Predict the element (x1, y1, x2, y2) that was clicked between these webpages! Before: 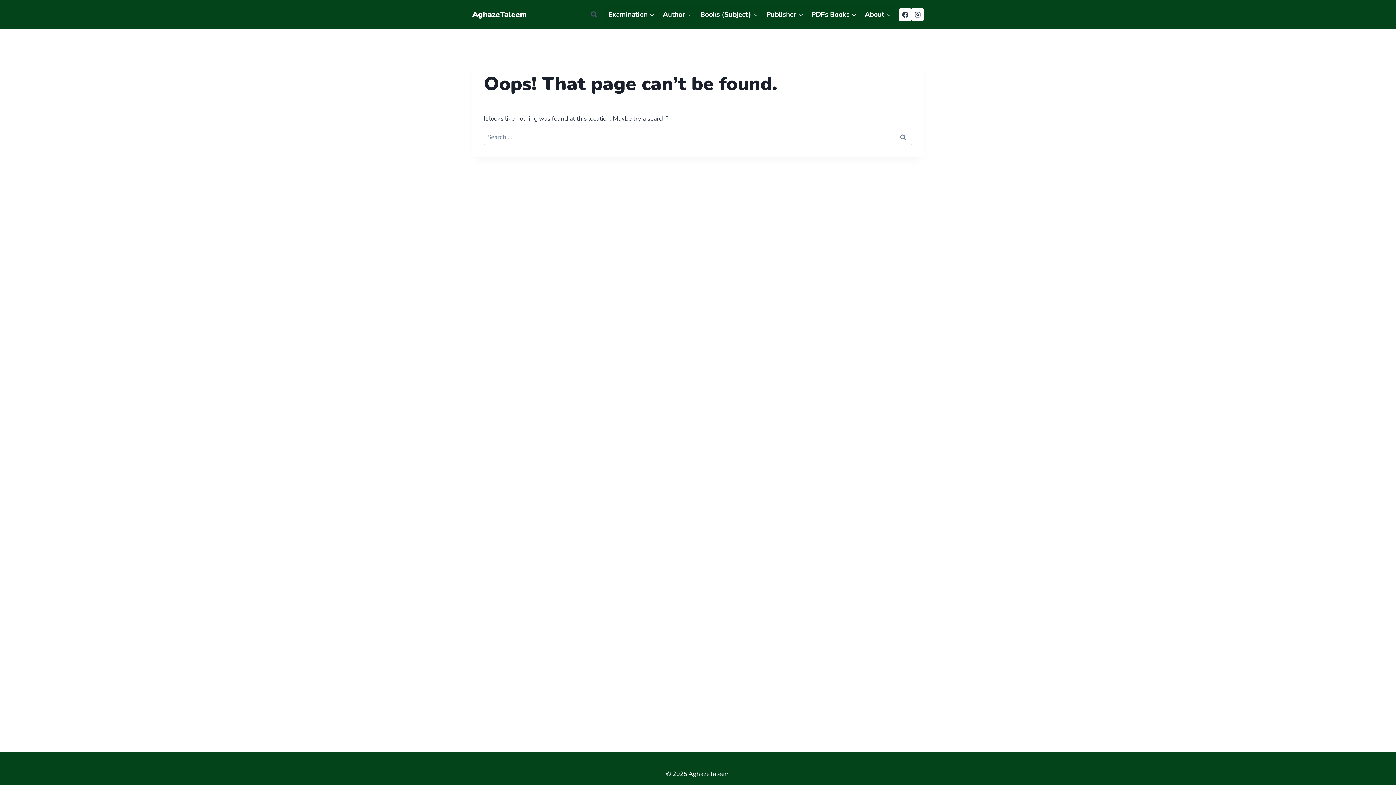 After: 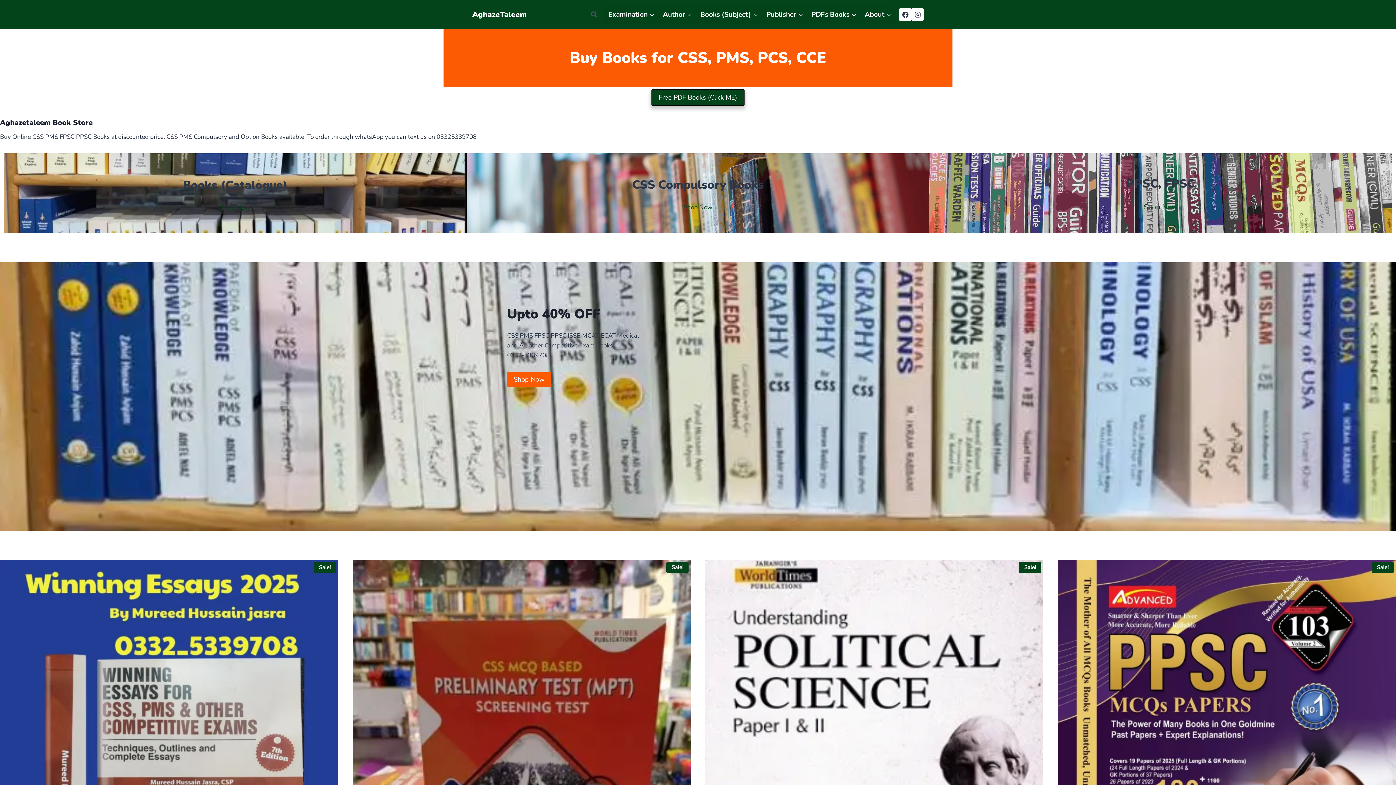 Action: label: AghazeTaleem bbox: (472, 10, 526, 19)